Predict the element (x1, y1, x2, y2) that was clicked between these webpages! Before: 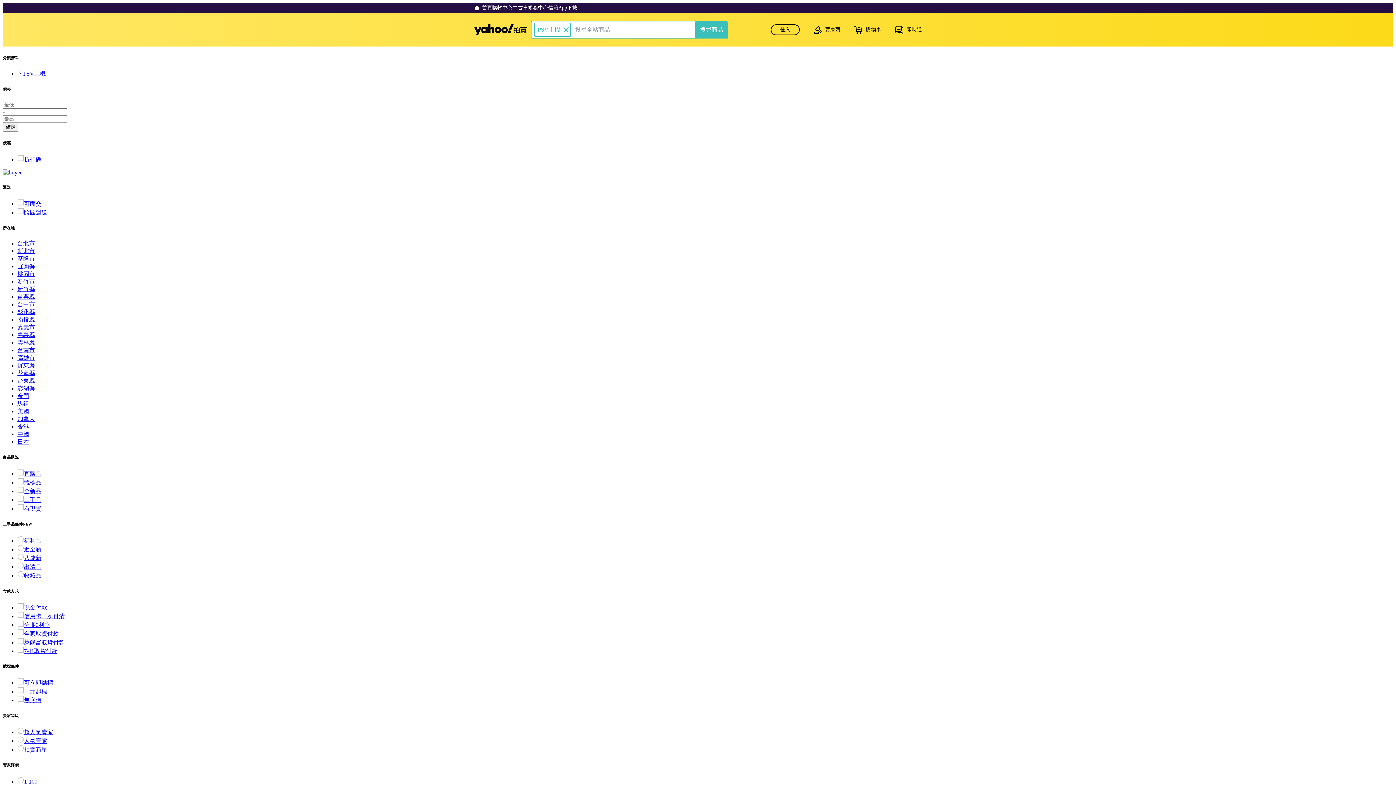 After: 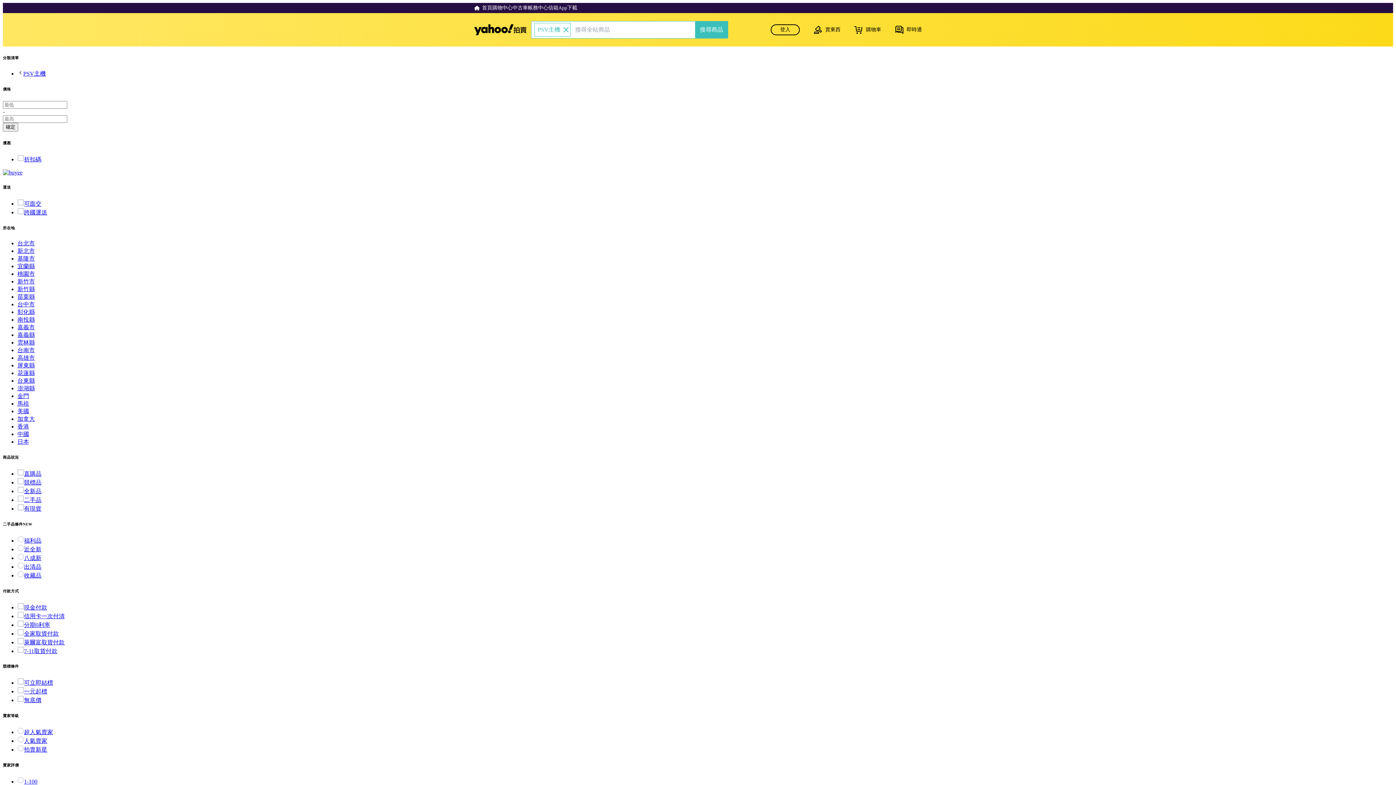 Action: label: 有現貨 bbox: (17, 505, 41, 511)